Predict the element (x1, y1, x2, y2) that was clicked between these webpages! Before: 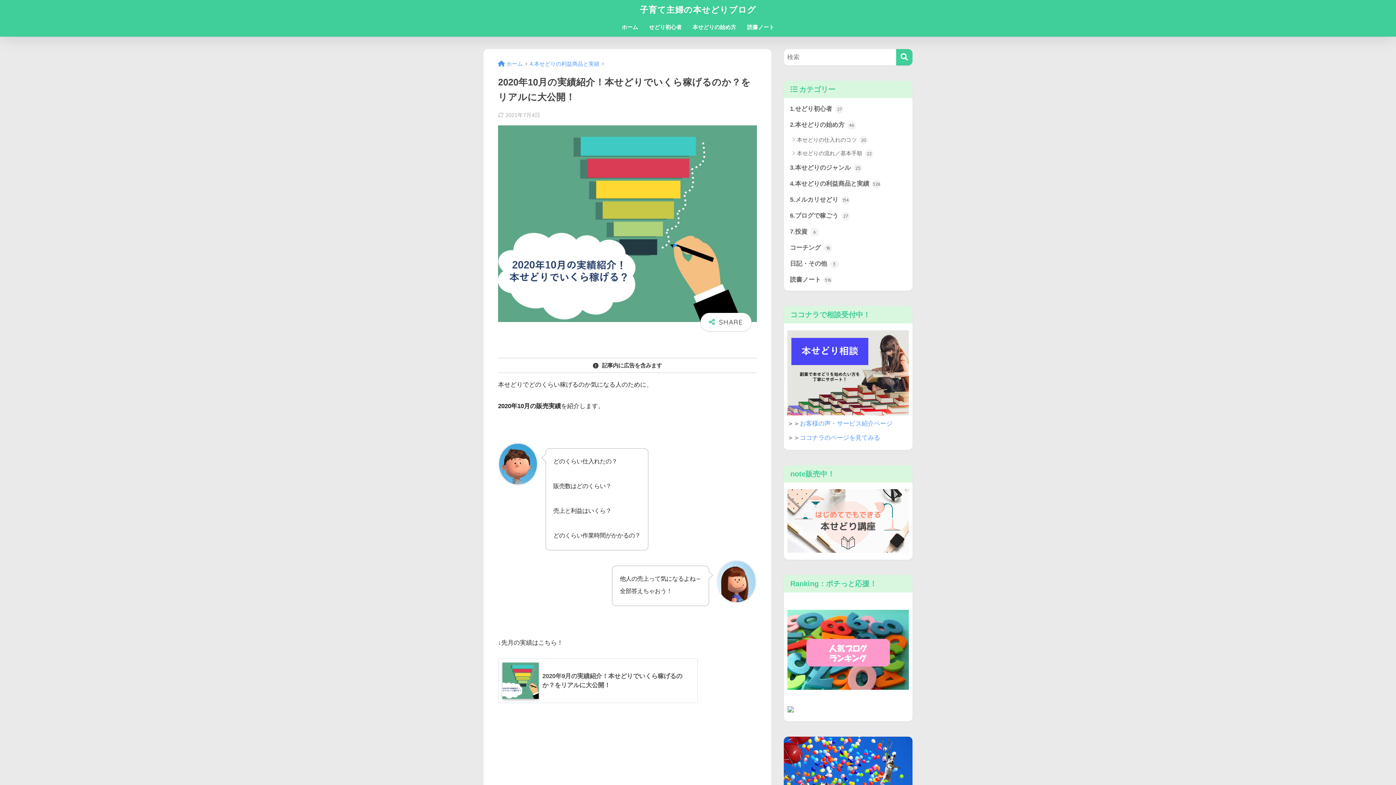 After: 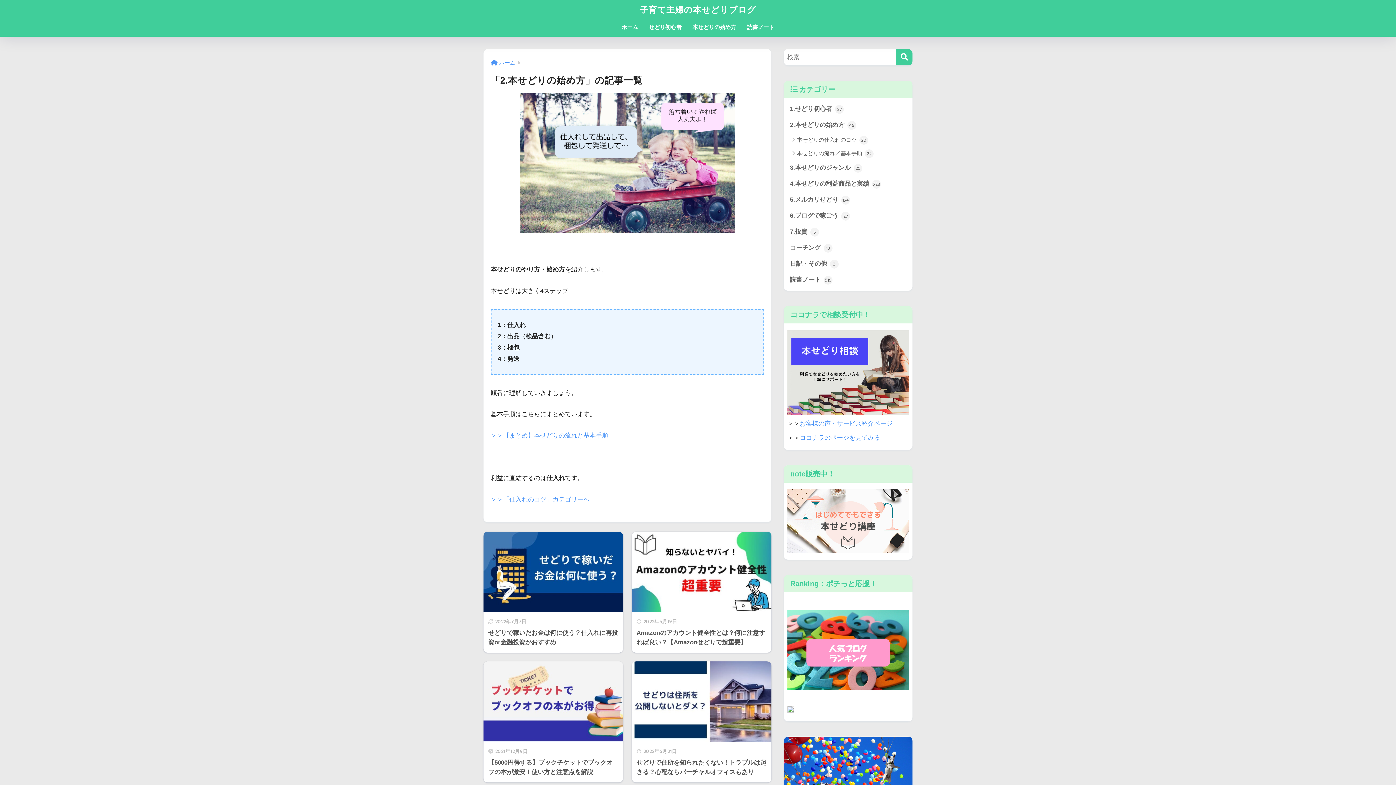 Action: bbox: (687, 19, 741, 36) label: 本せどりの始め方